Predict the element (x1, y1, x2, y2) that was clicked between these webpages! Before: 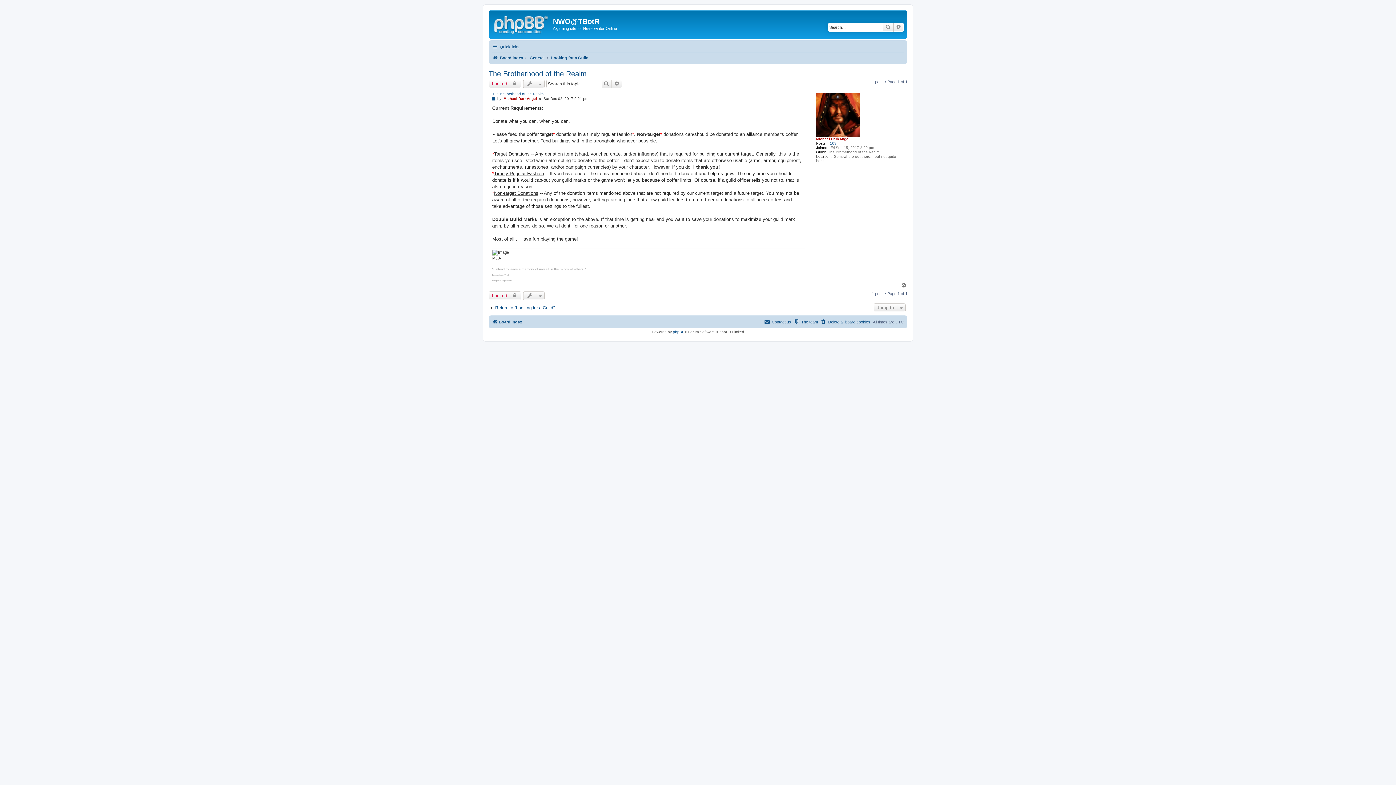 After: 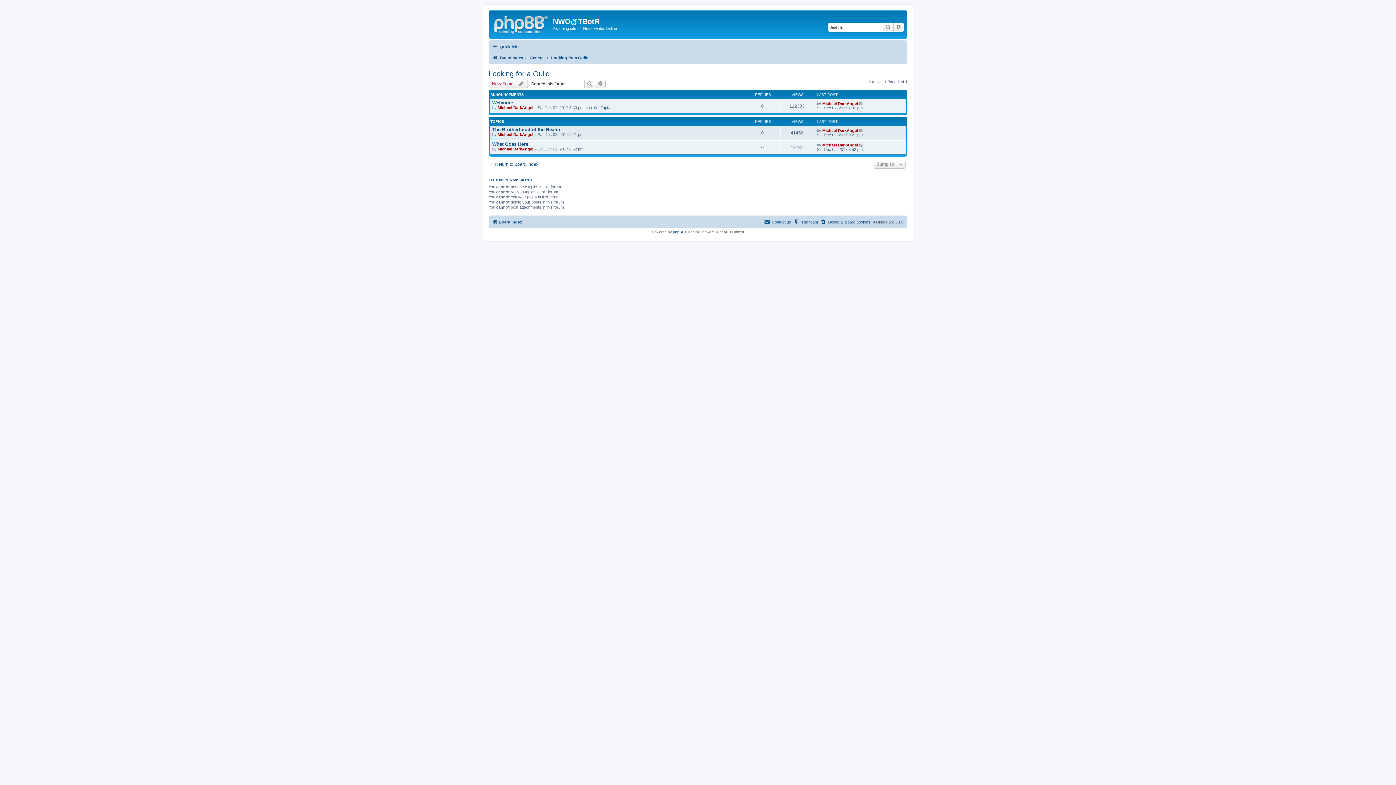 Action: label: Return to “Looking for a Guild” bbox: (488, 305, 554, 311)